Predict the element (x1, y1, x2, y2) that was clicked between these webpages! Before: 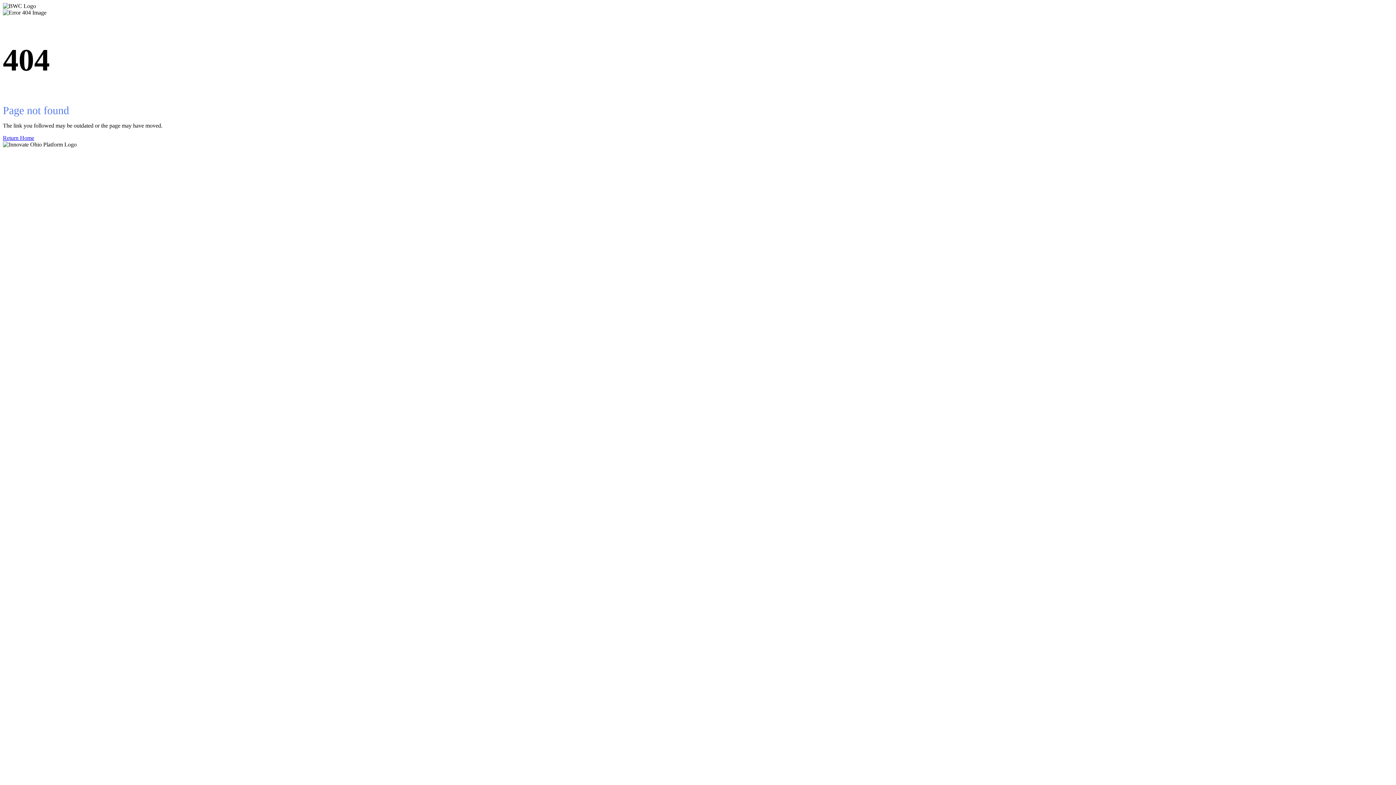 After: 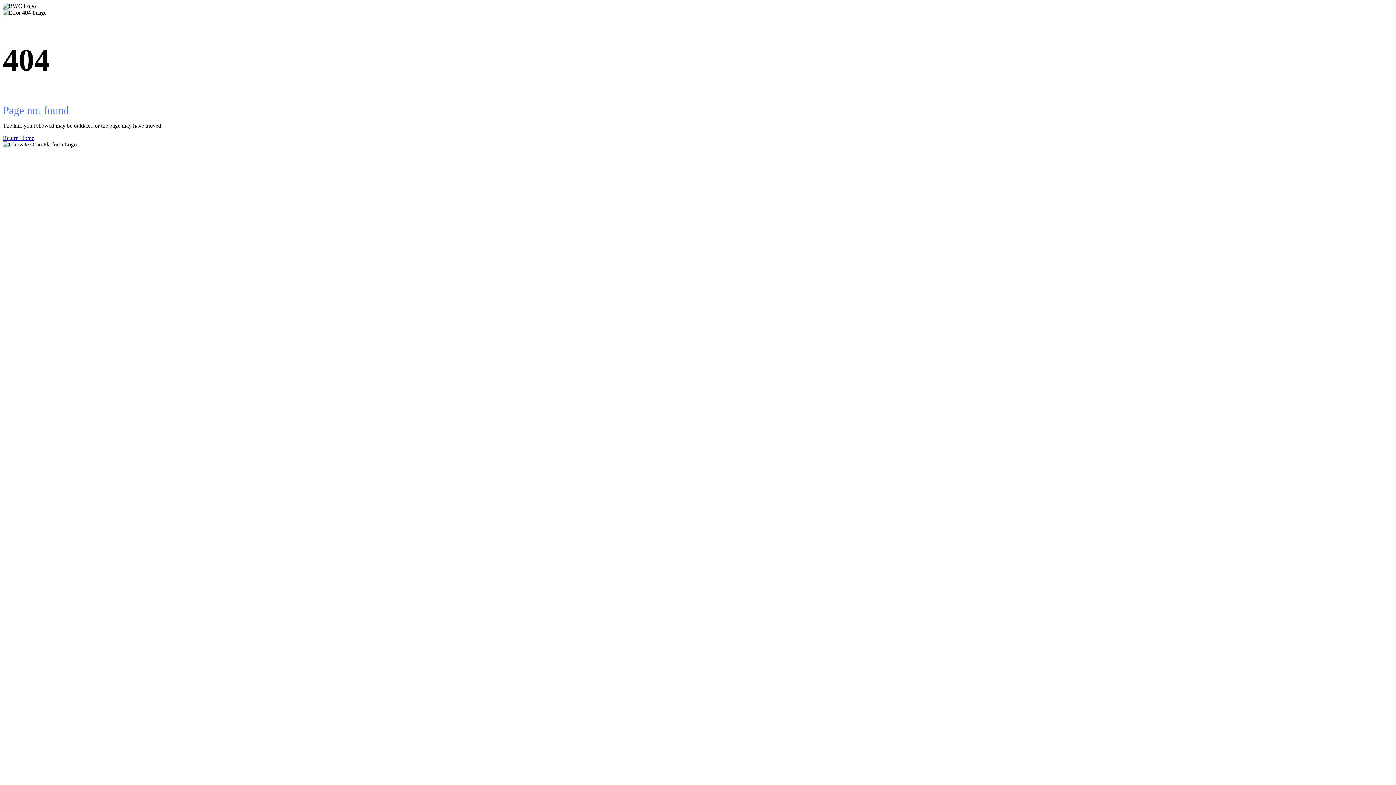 Action: bbox: (2, 134, 1393, 141) label: Return Home